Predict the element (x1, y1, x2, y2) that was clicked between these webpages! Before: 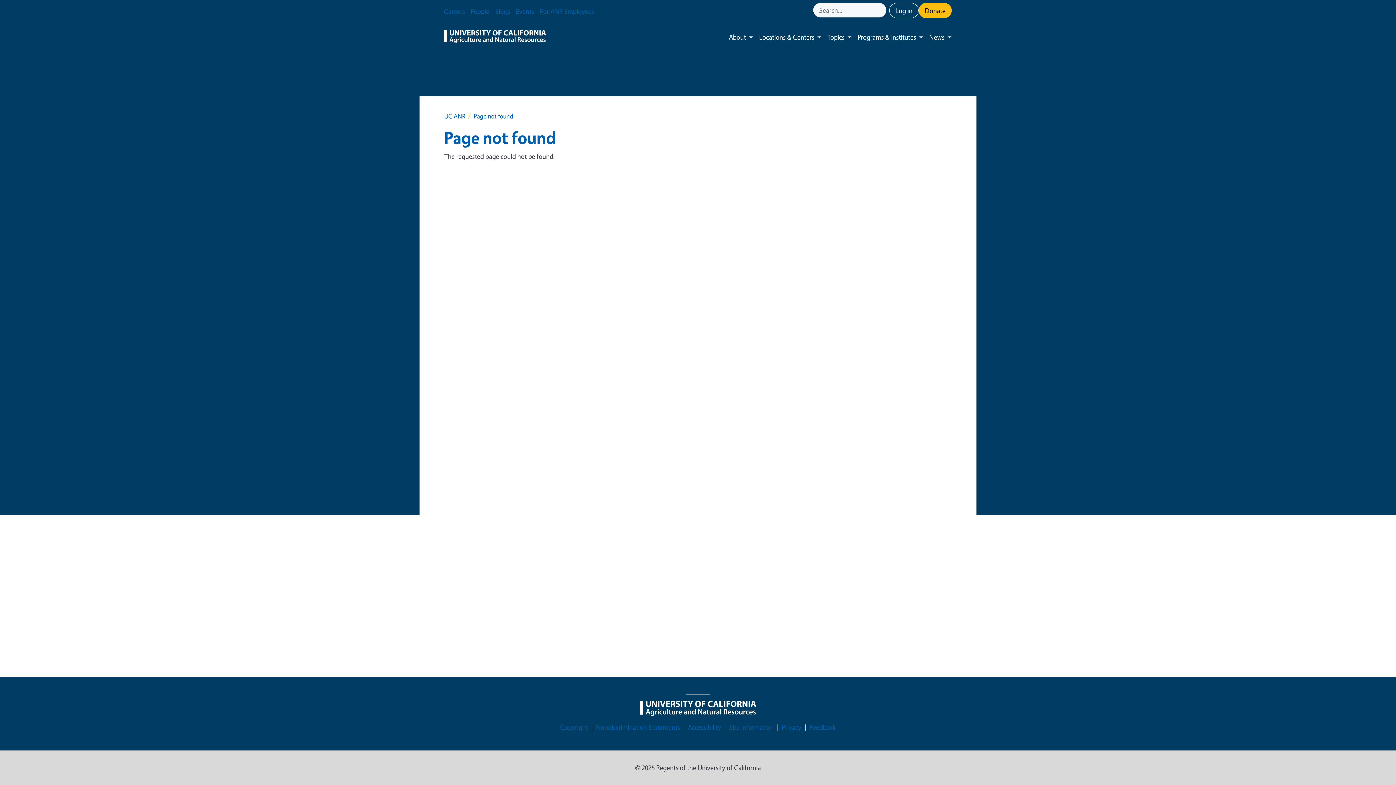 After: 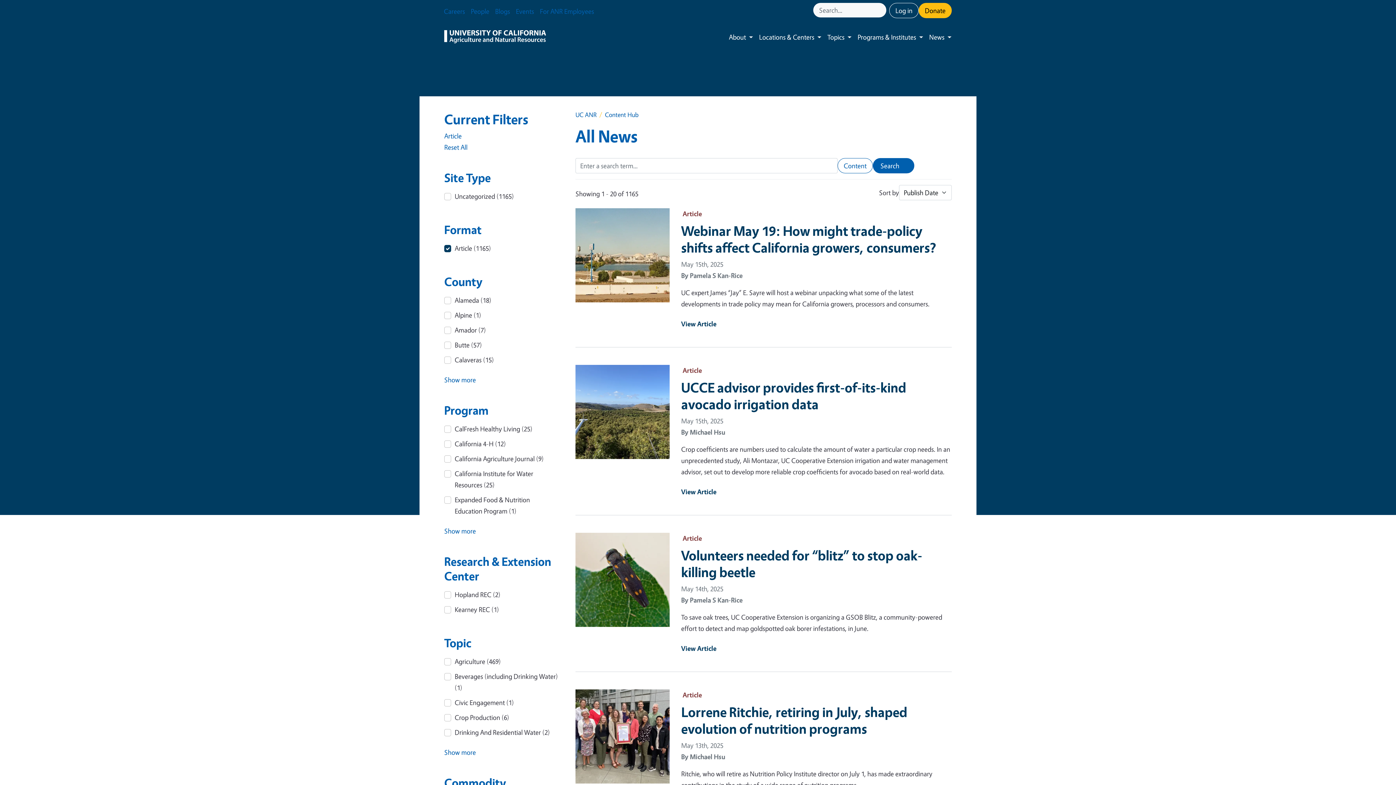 Action: label: News bbox: (923, 25, 947, 48)